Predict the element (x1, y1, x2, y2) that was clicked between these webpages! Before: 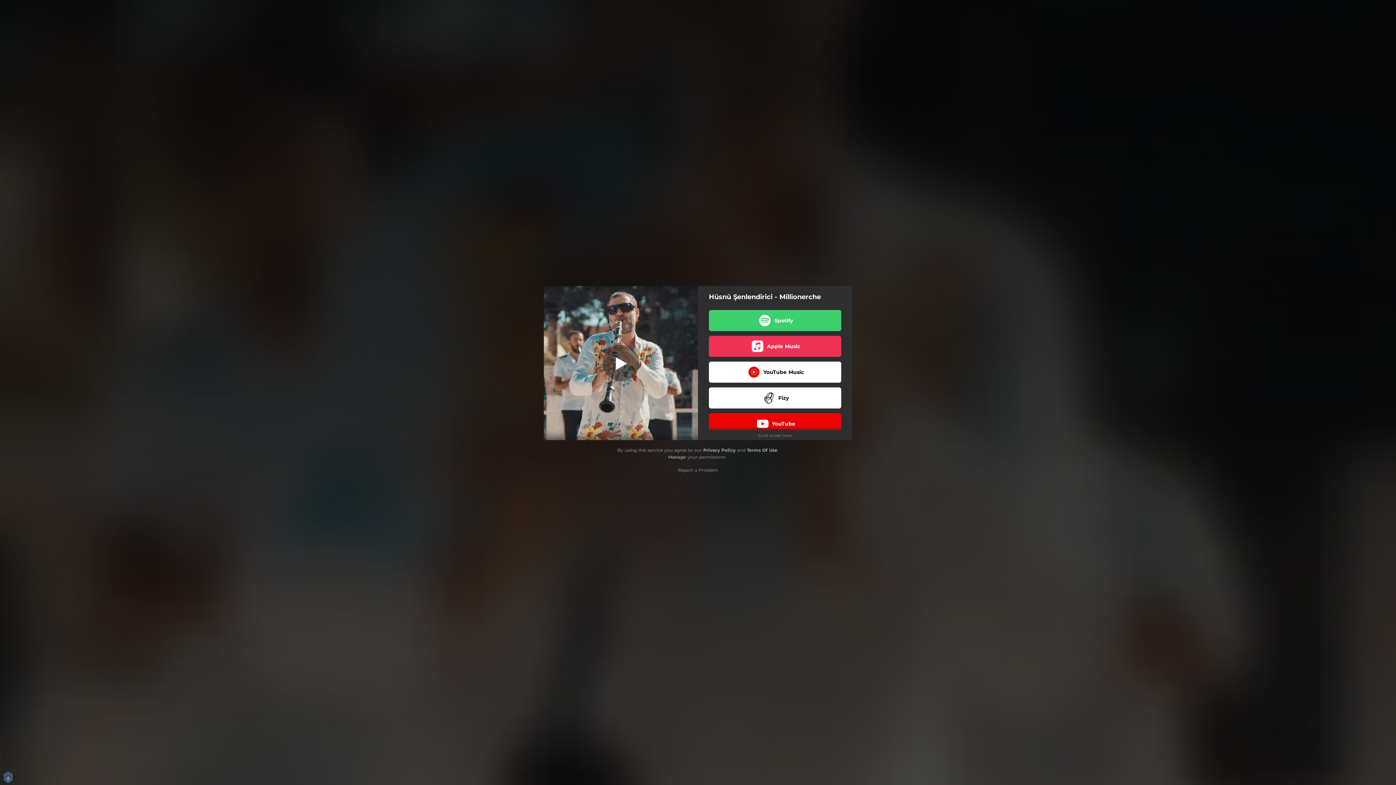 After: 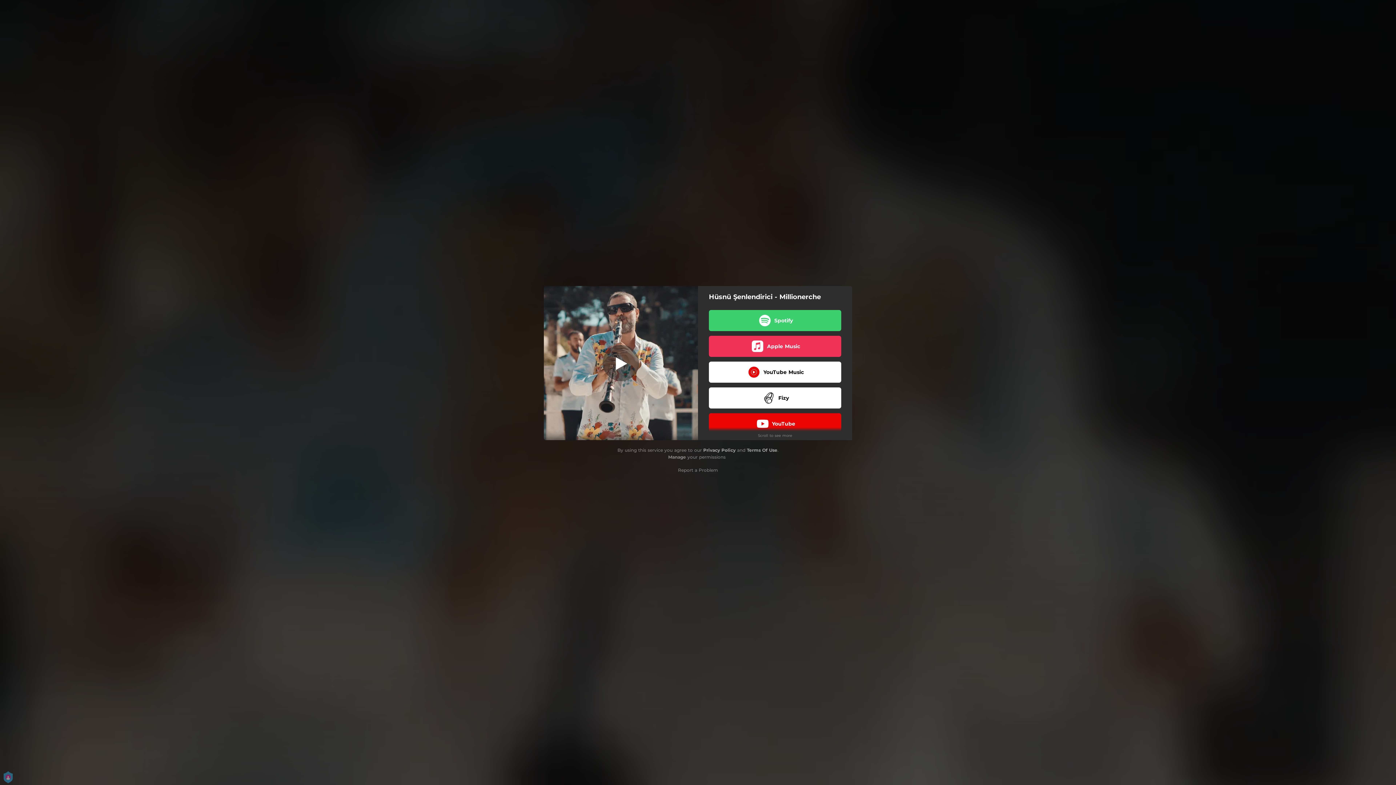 Action: label: Privacy Policy bbox: (703, 447, 735, 452)